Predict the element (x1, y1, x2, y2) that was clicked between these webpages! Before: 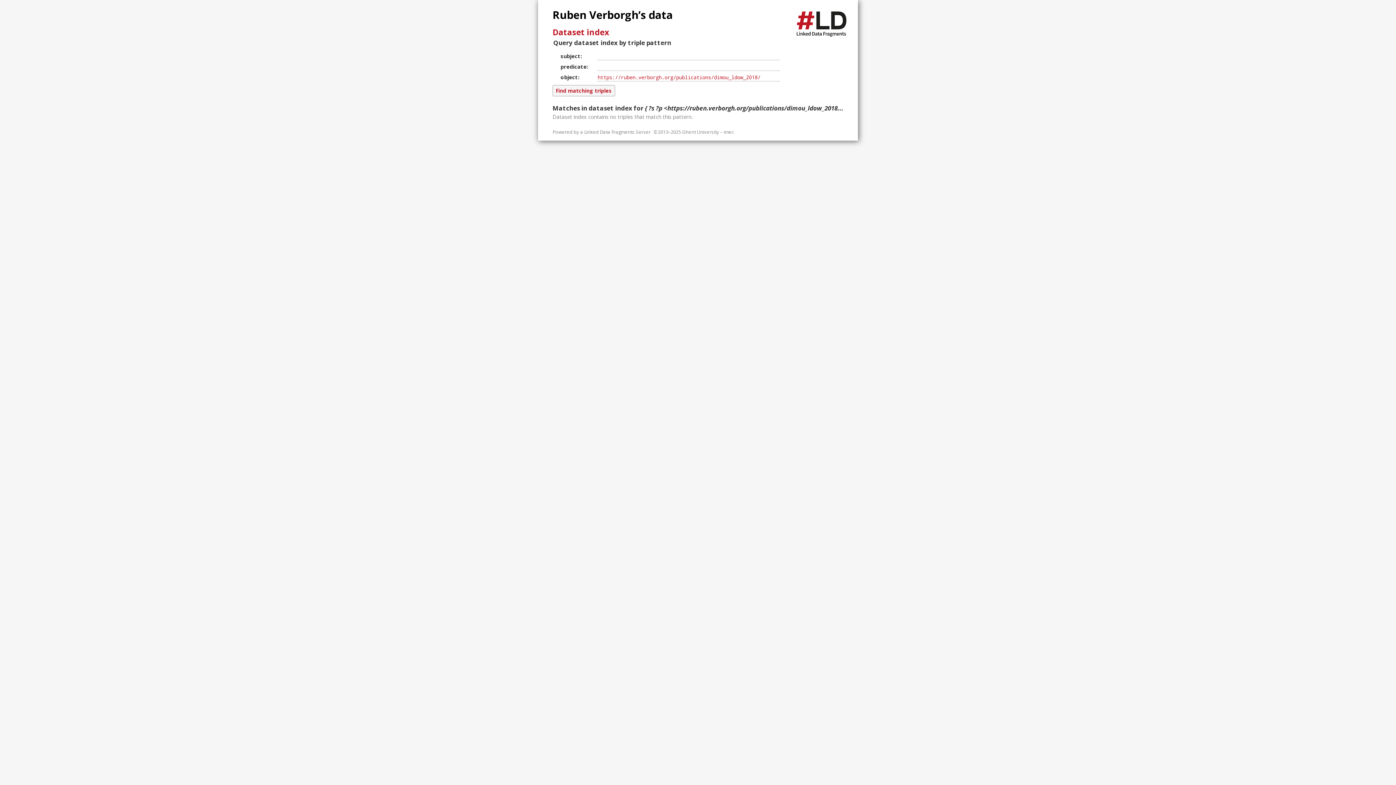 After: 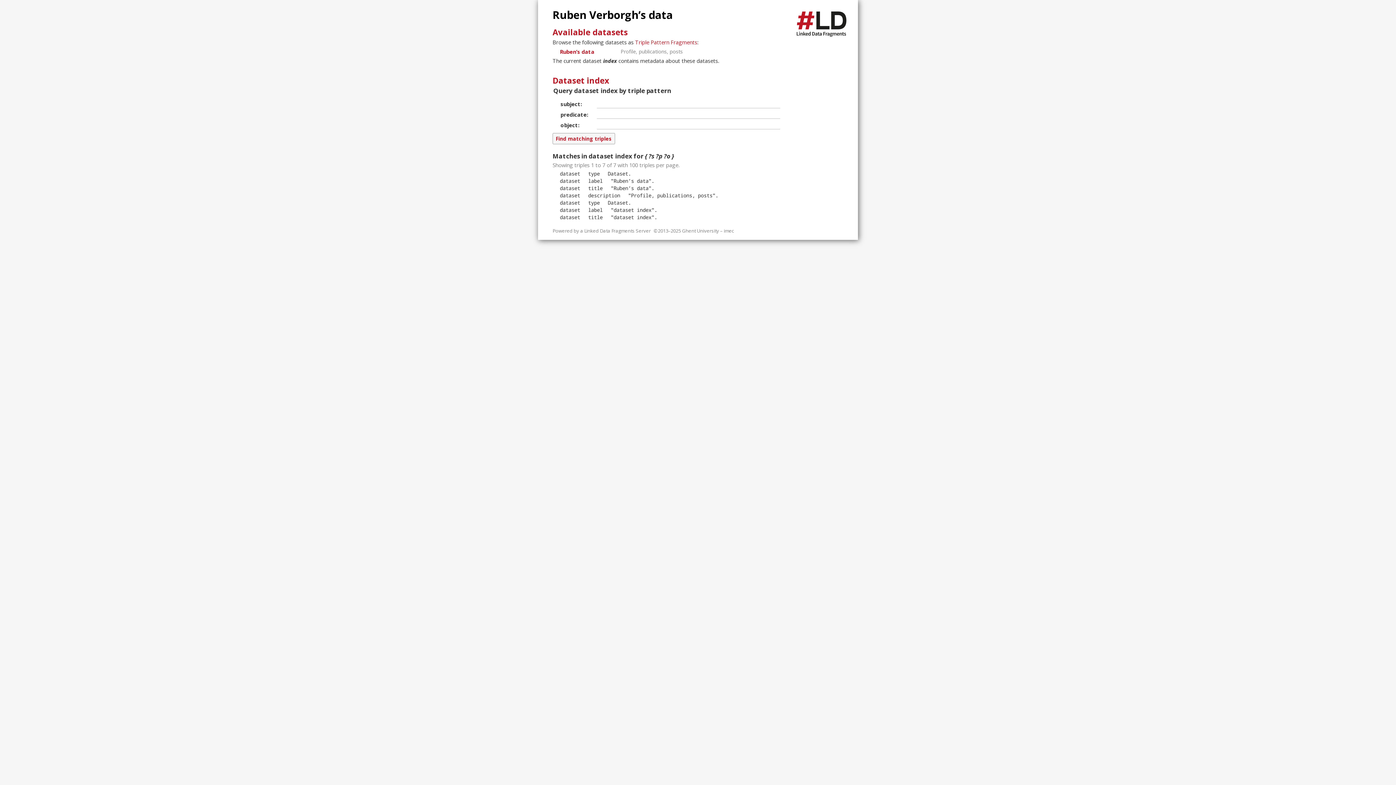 Action: label: Dataset index bbox: (552, 26, 609, 37)